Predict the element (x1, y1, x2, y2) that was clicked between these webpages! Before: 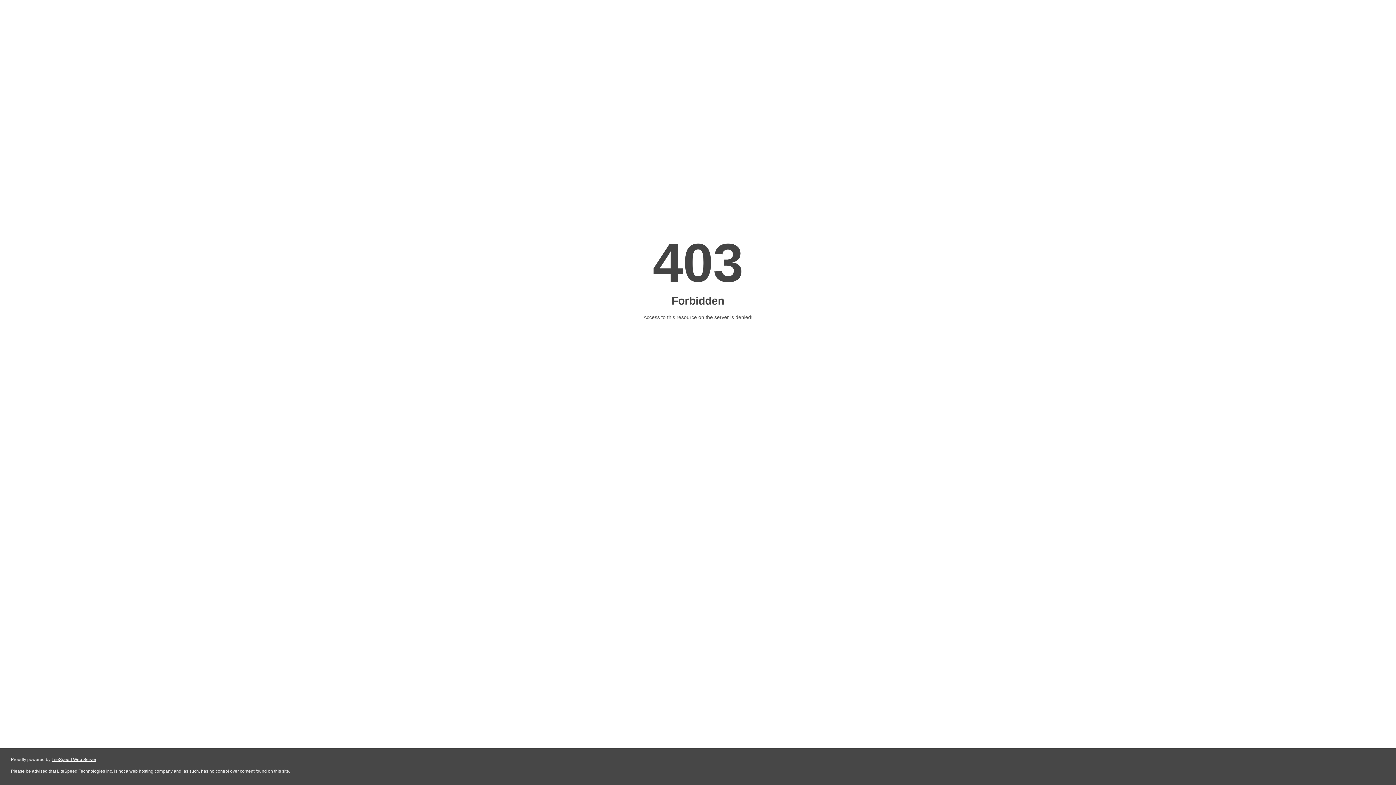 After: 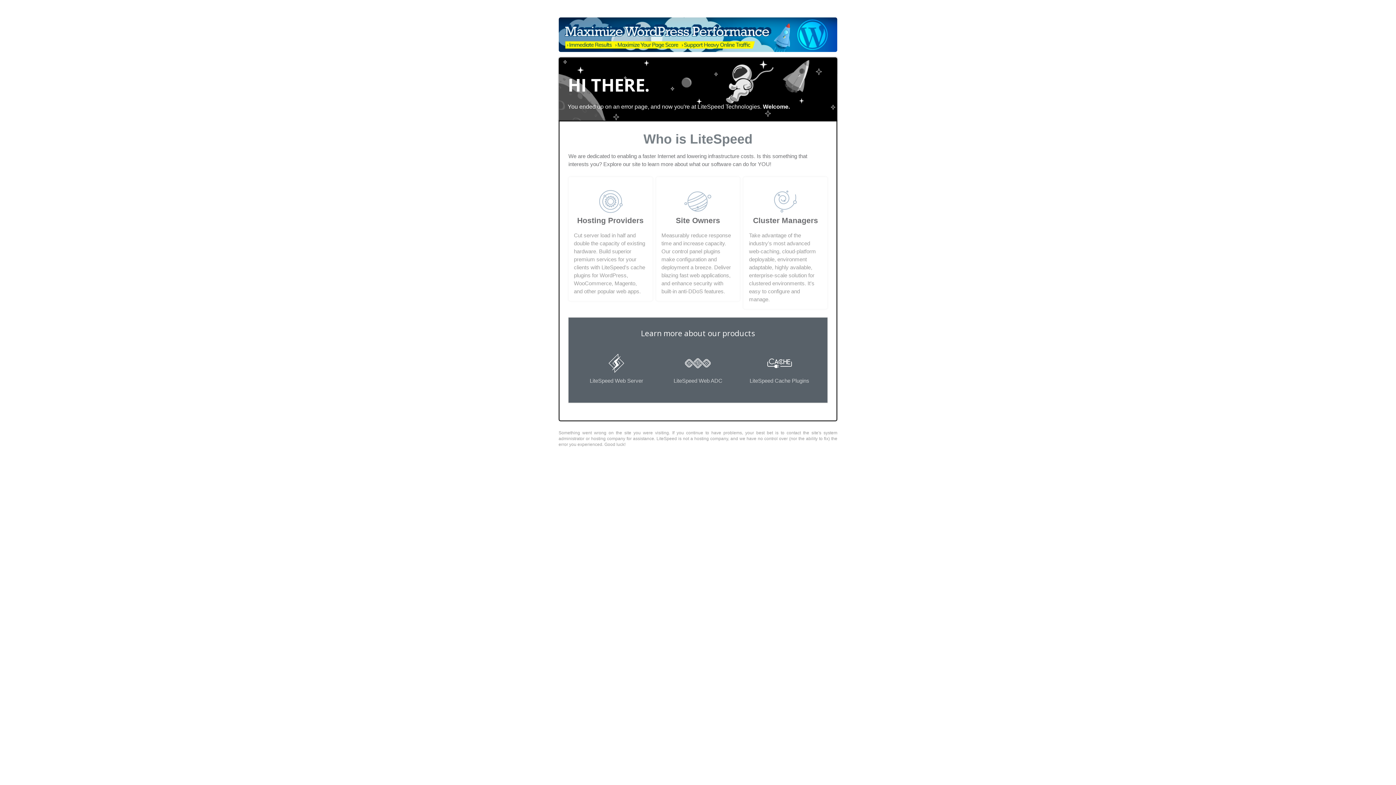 Action: bbox: (51, 757, 96, 762) label: LiteSpeed Web Server